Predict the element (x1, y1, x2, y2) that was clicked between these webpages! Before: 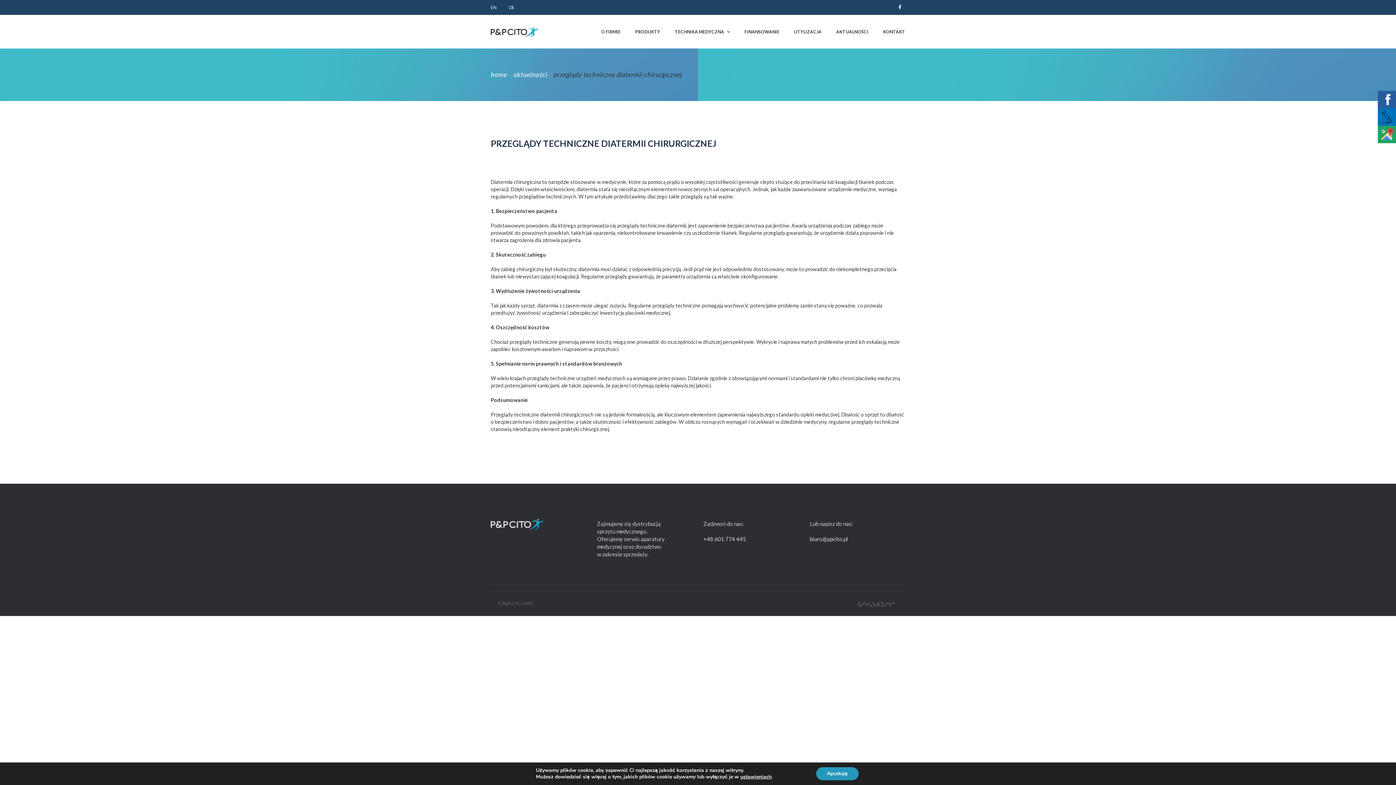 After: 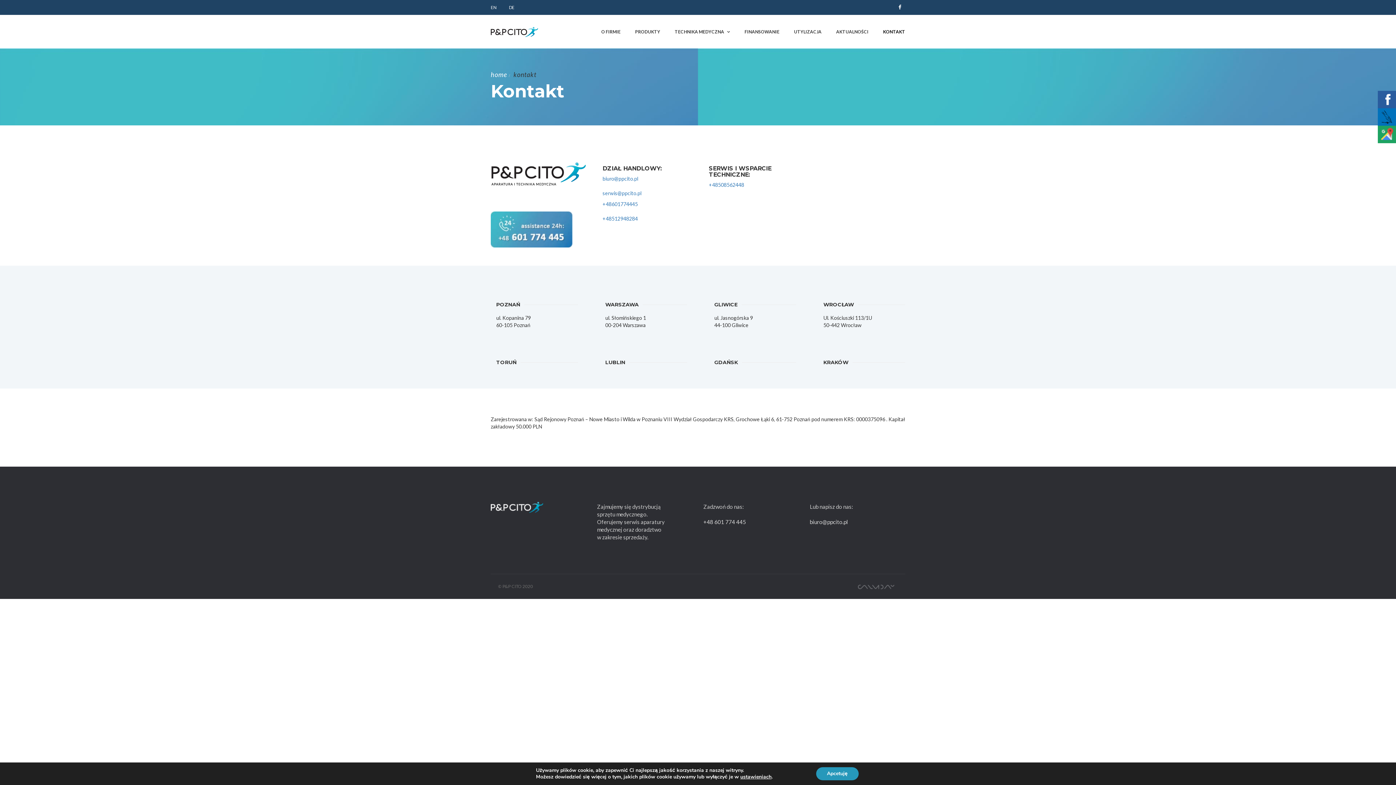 Action: label: KONTAKT bbox: (876, 15, 905, 48)